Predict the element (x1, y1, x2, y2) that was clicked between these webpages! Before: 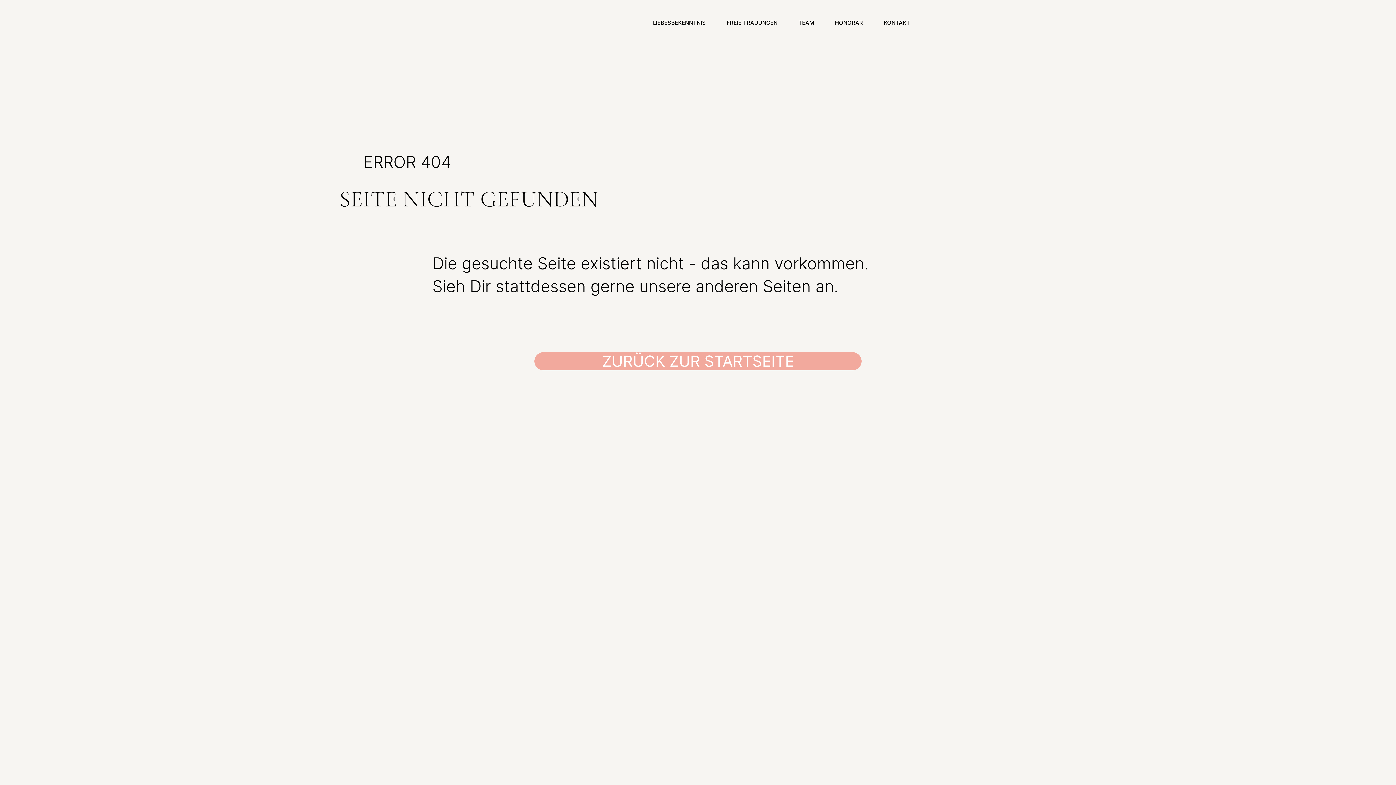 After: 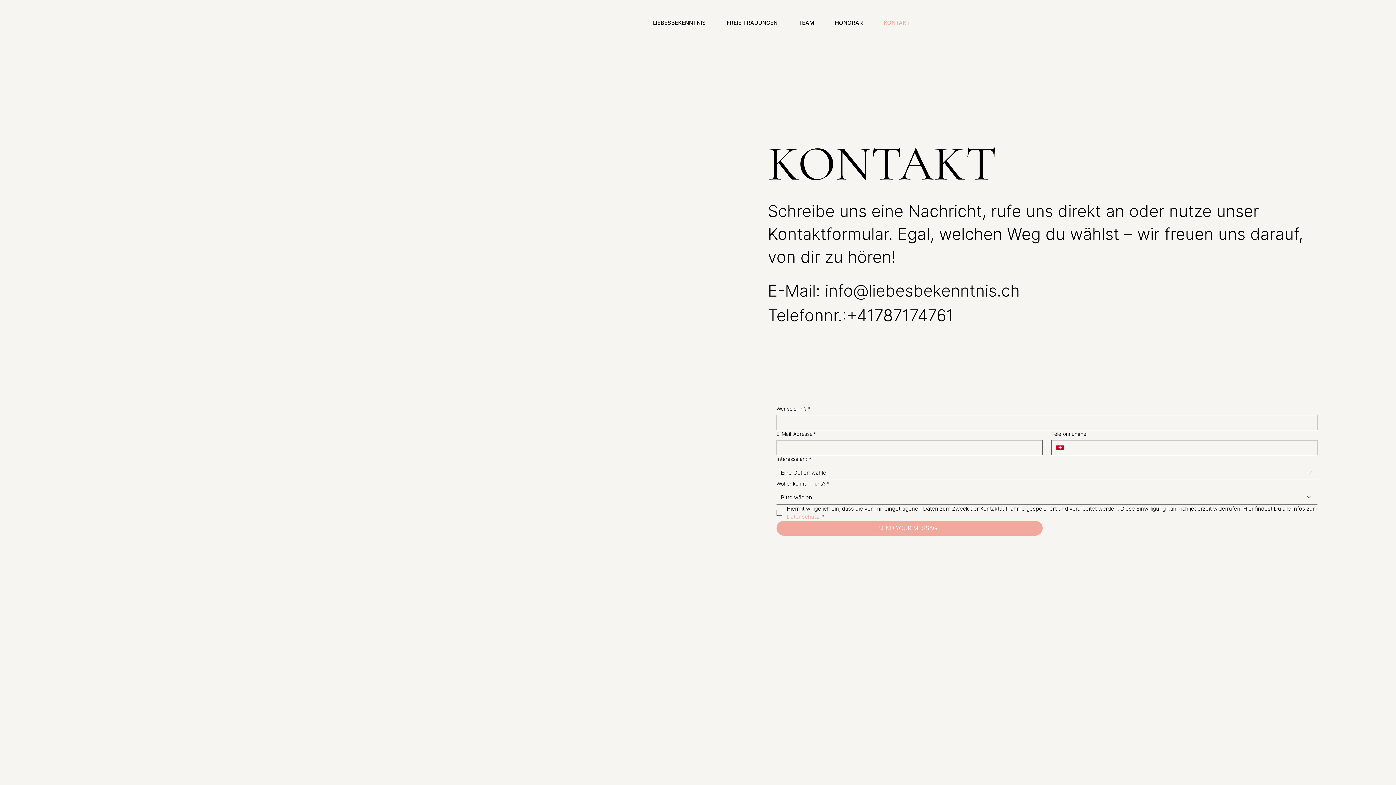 Action: label: KONTAKT bbox: (875, 15, 919, 30)